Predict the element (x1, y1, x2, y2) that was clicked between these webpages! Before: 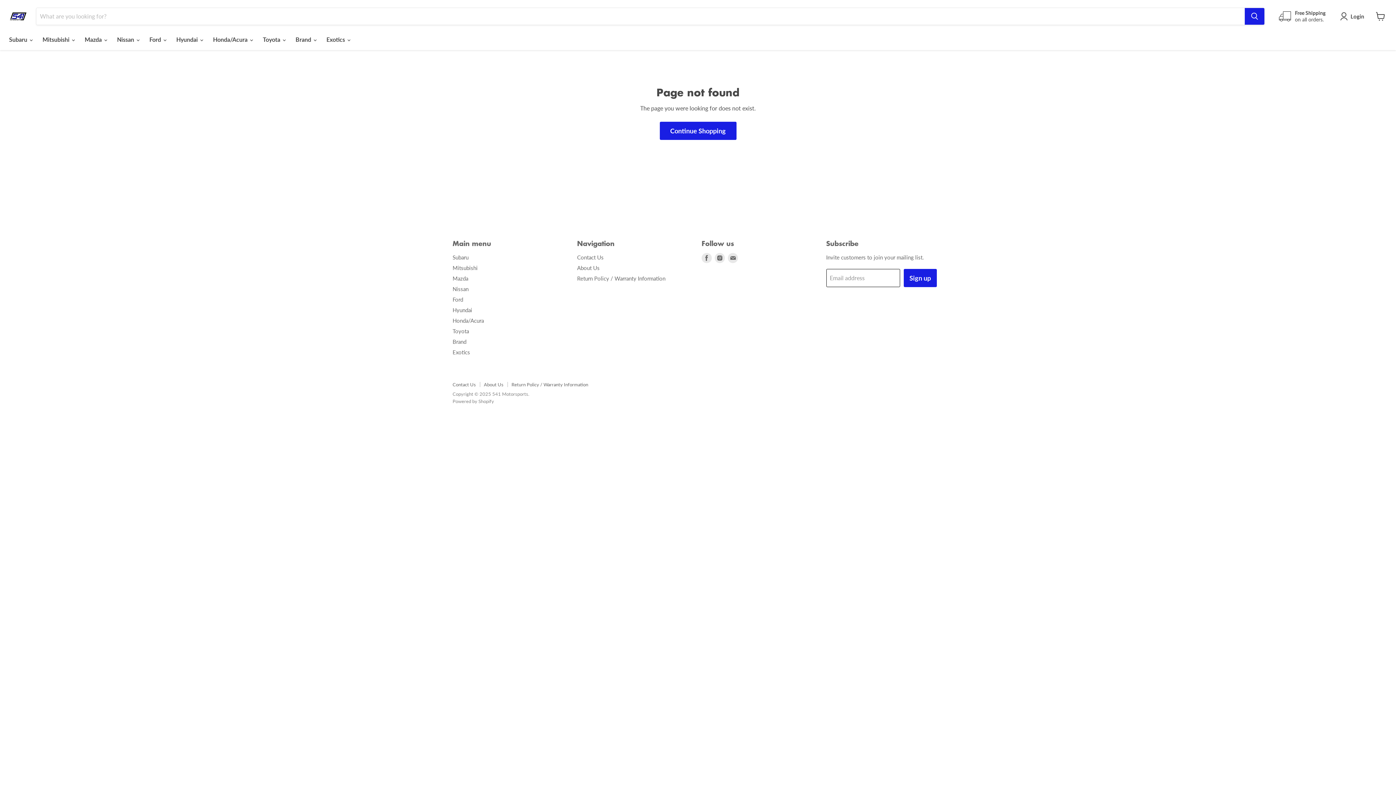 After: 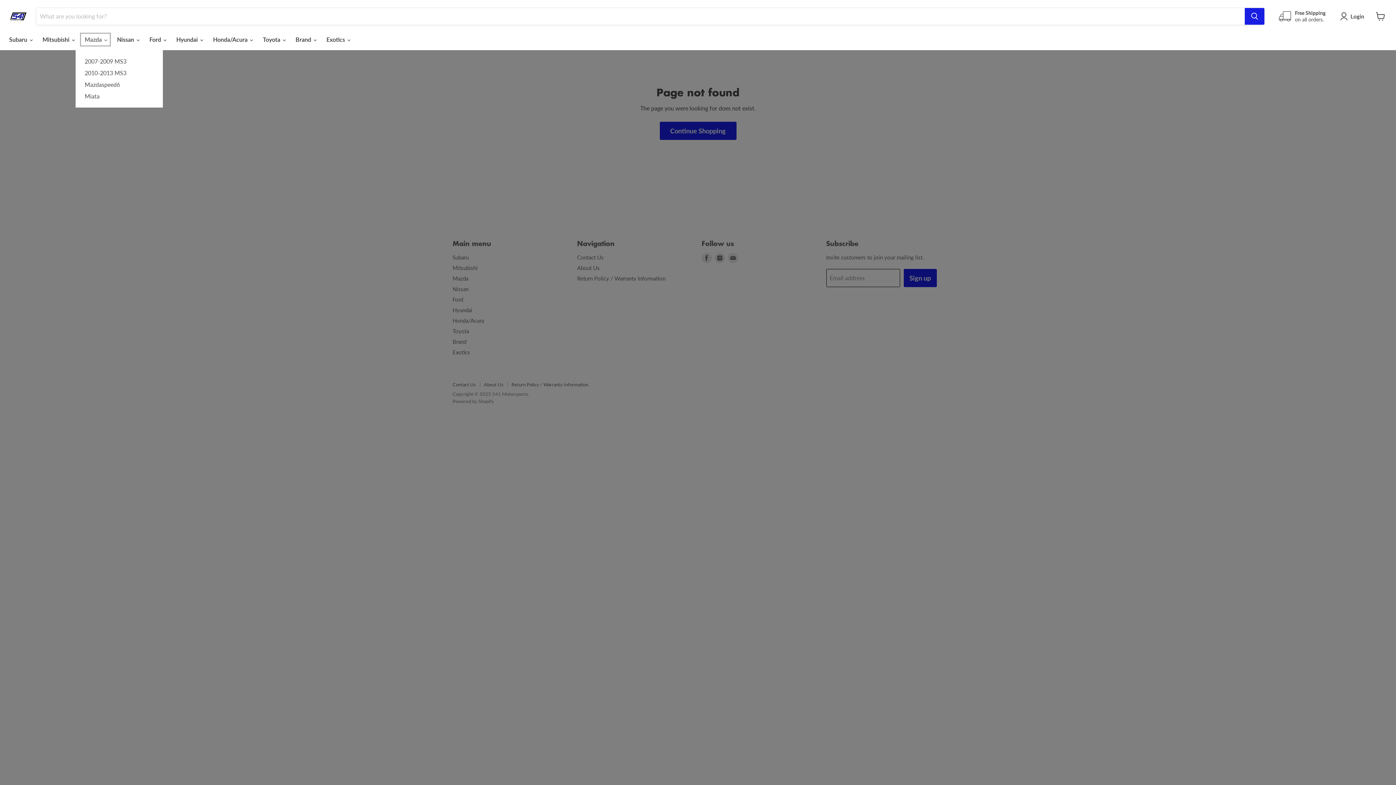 Action: bbox: (79, 32, 111, 47) label: Mazda 